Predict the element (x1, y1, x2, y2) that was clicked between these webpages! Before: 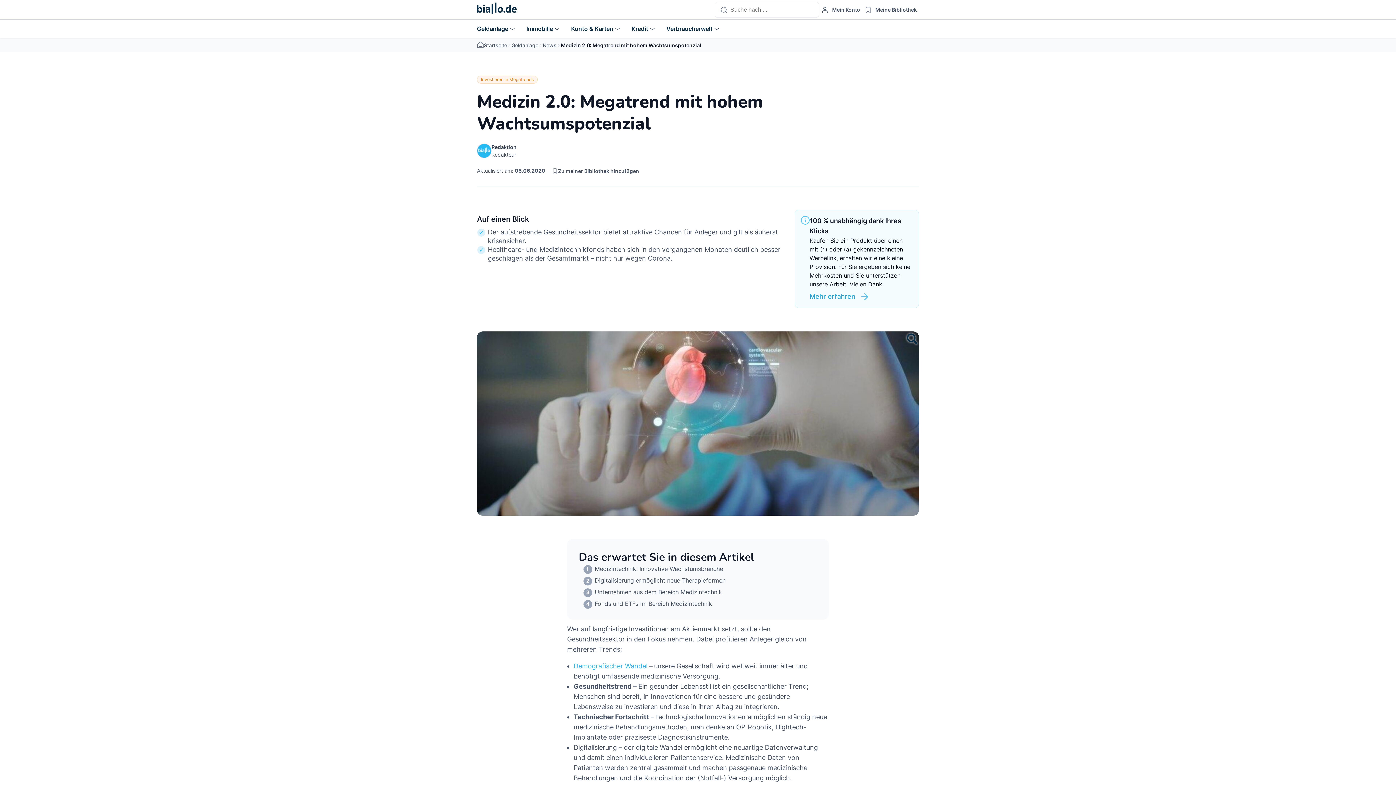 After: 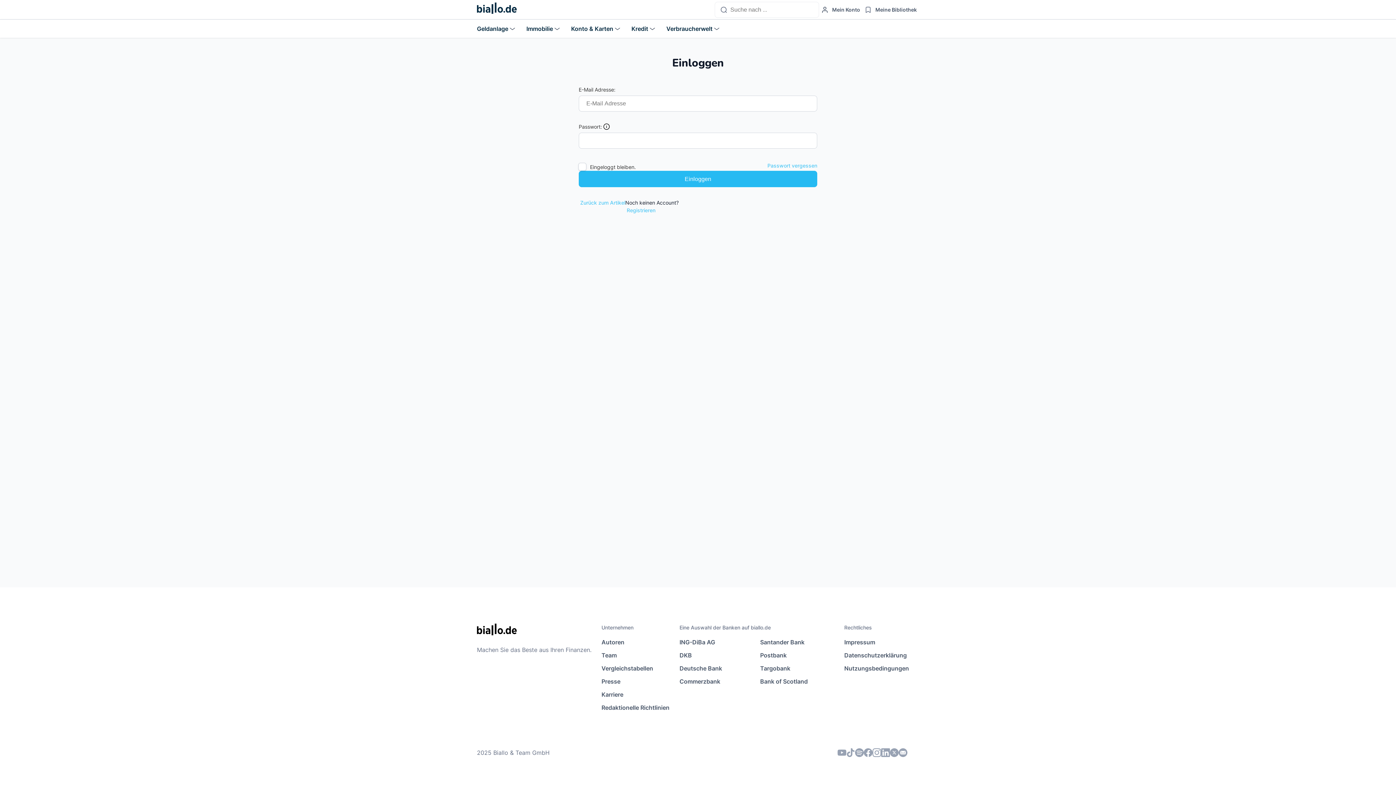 Action: bbox: (552, 167, 641, 174) label: Zu meiner Bibliothek hinzufügen